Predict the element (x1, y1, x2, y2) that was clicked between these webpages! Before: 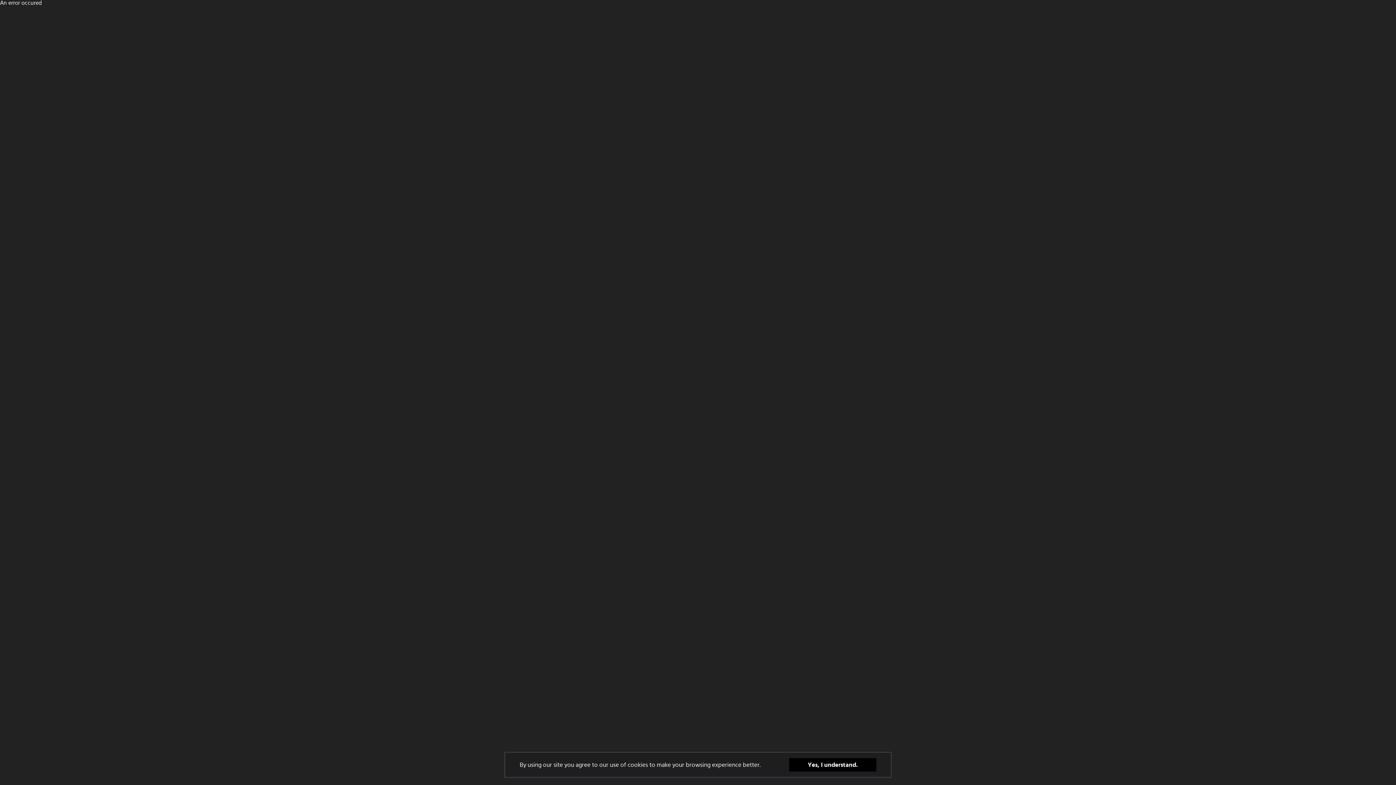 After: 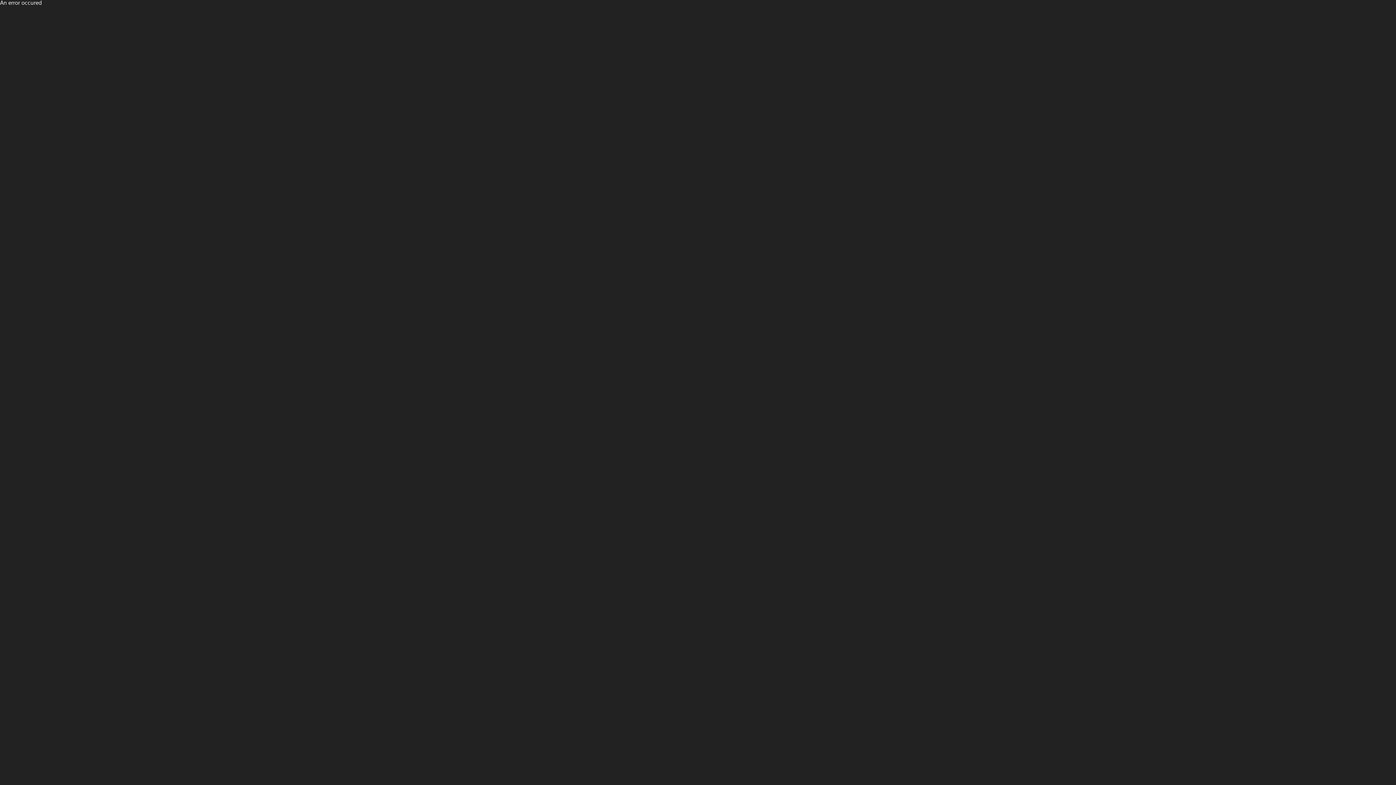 Action: label: Yes, I understand. bbox: (789, 758, 876, 772)